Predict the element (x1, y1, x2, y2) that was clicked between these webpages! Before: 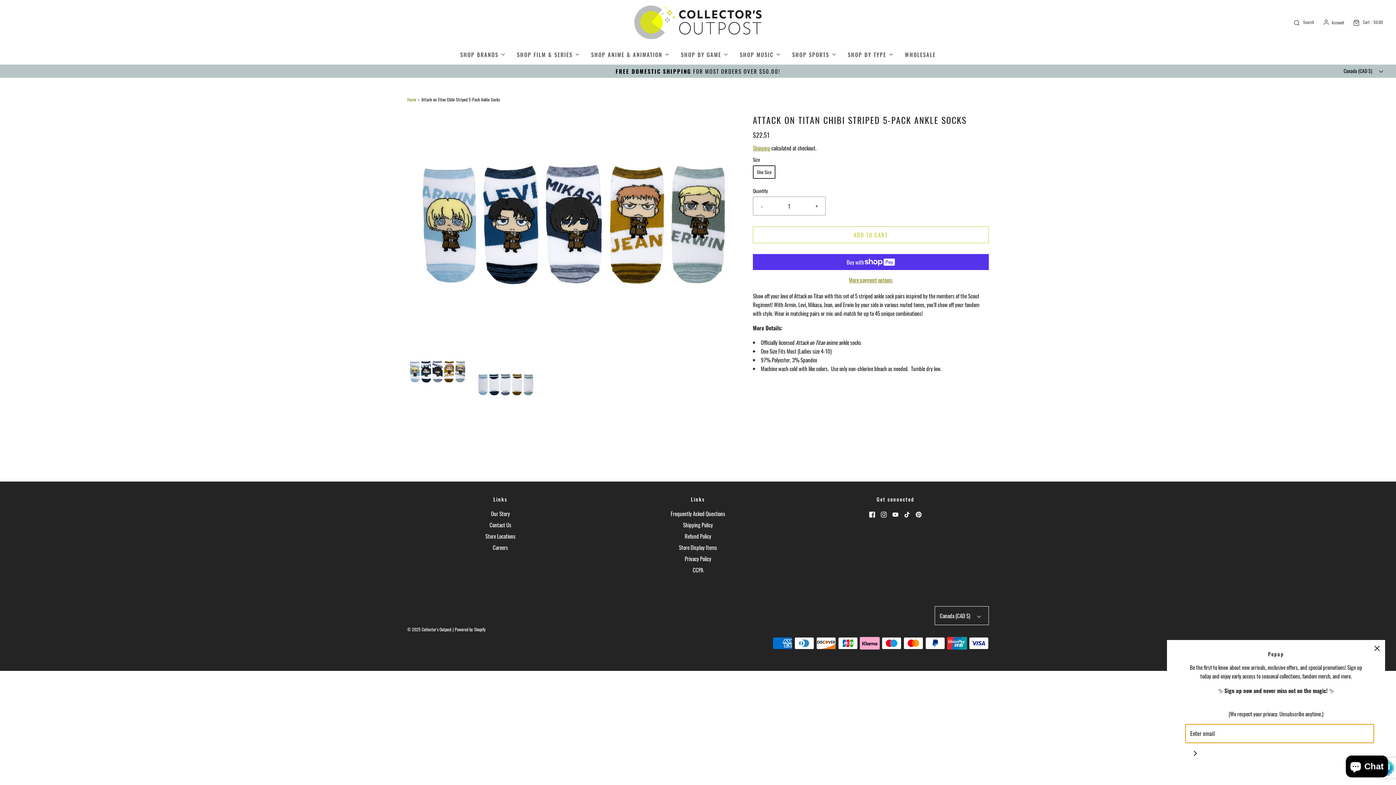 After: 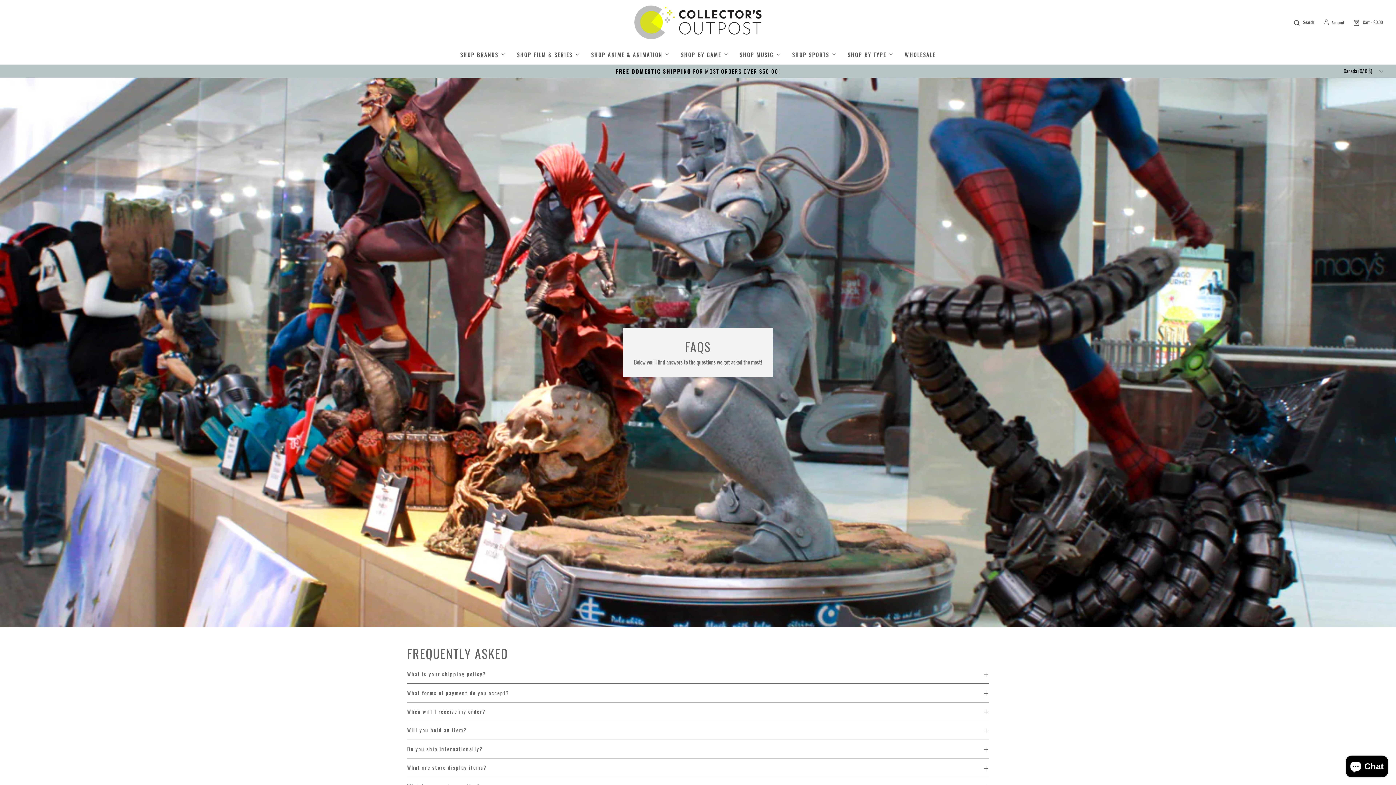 Action: label: Frequently Asked Questions bbox: (670, 509, 725, 520)